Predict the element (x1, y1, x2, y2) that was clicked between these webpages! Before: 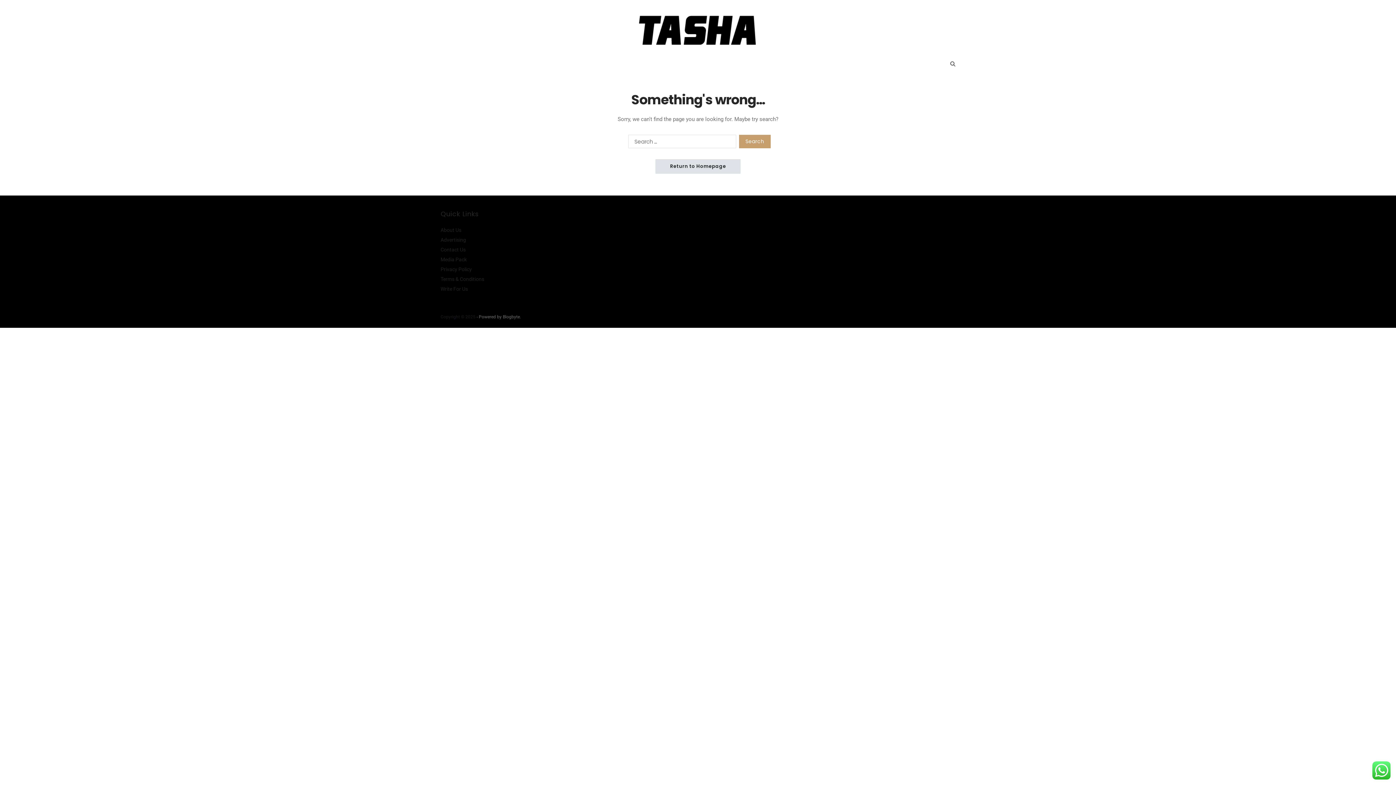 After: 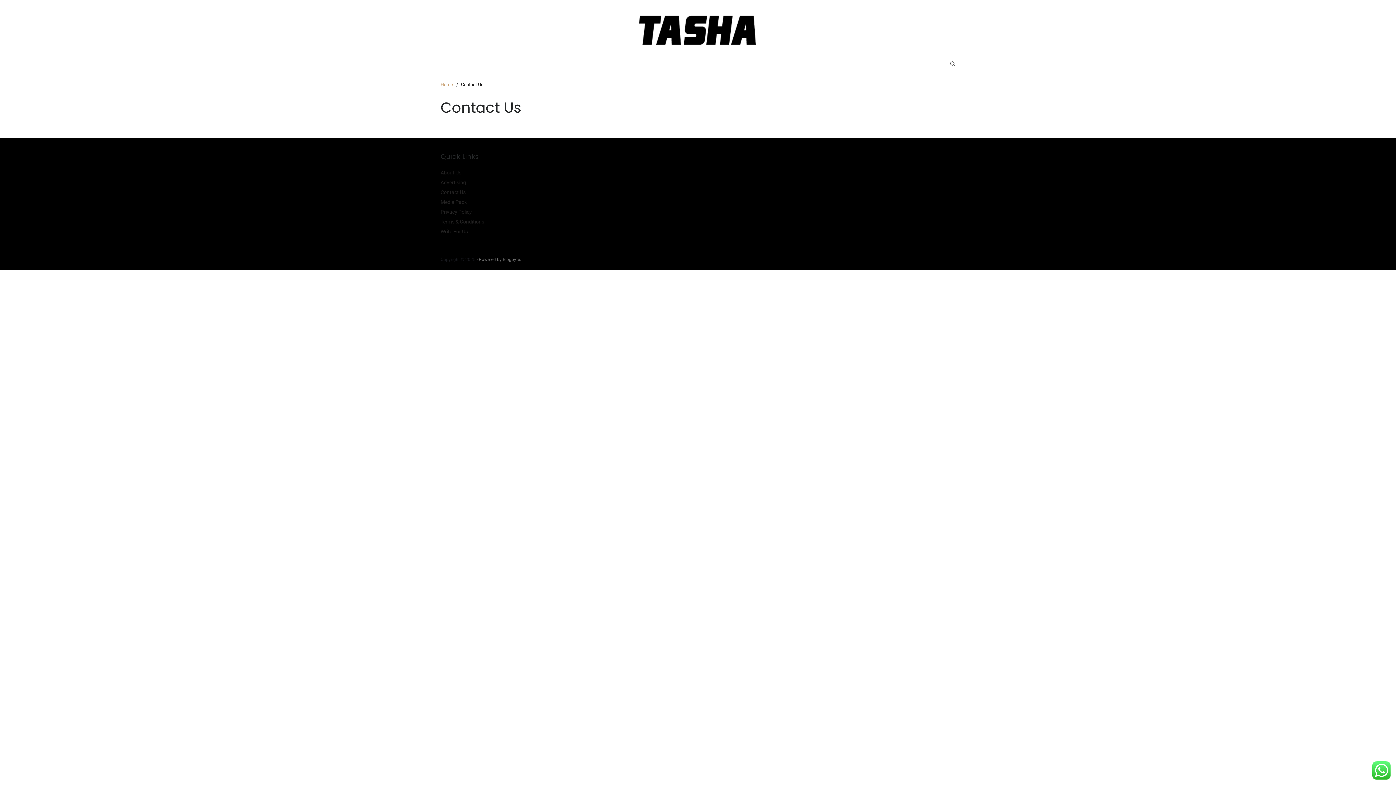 Action: bbox: (440, 246, 465, 252) label: Contact Us